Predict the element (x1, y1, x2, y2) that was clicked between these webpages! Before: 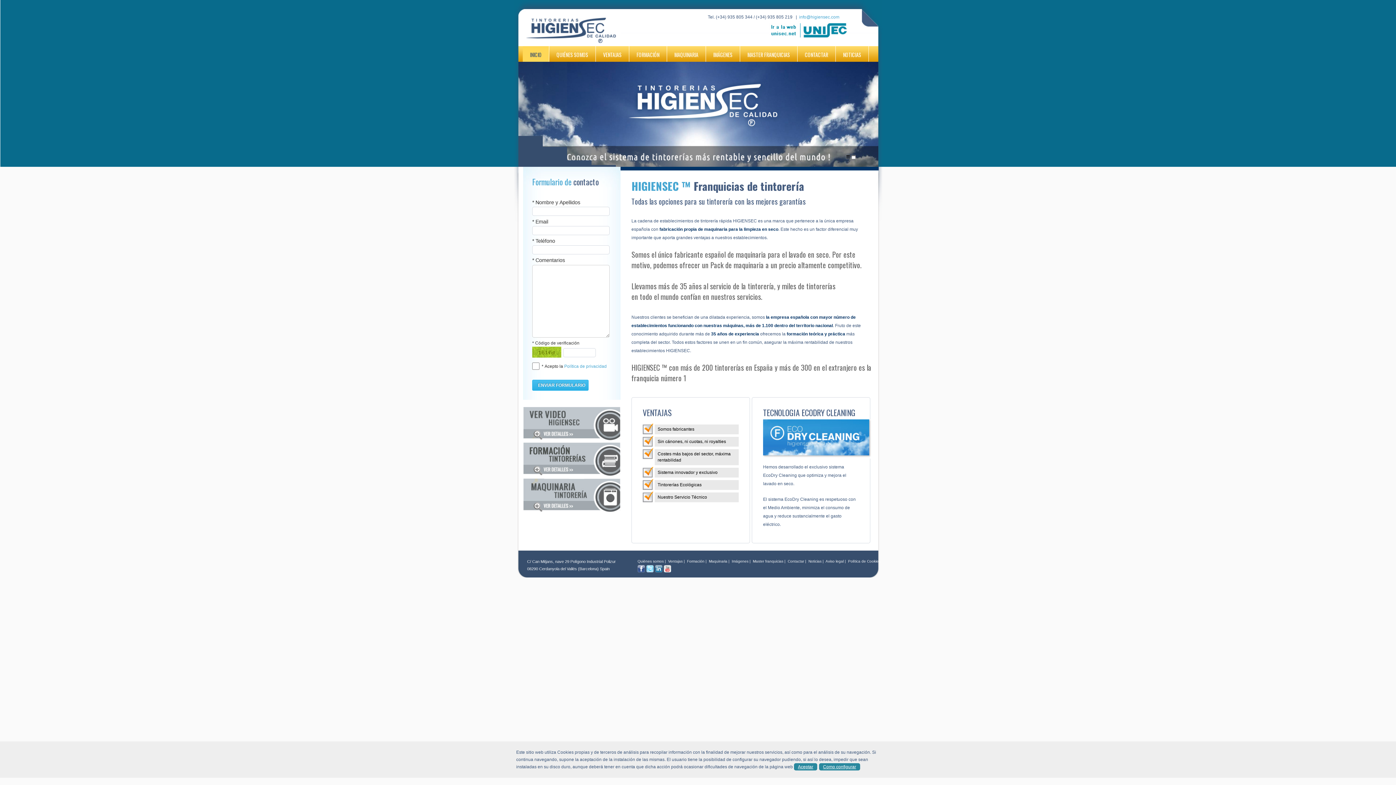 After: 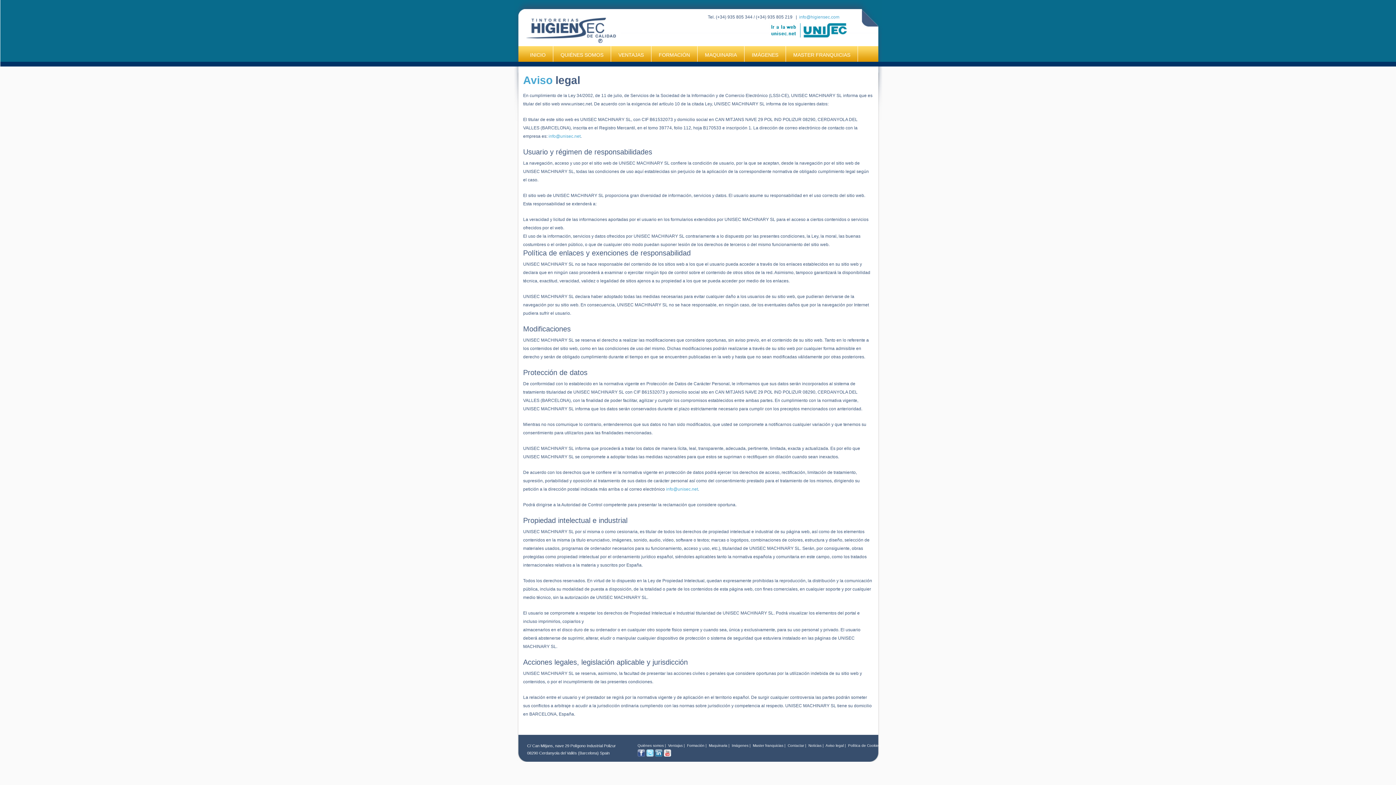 Action: bbox: (825, 559, 843, 563) label: Aviso legal